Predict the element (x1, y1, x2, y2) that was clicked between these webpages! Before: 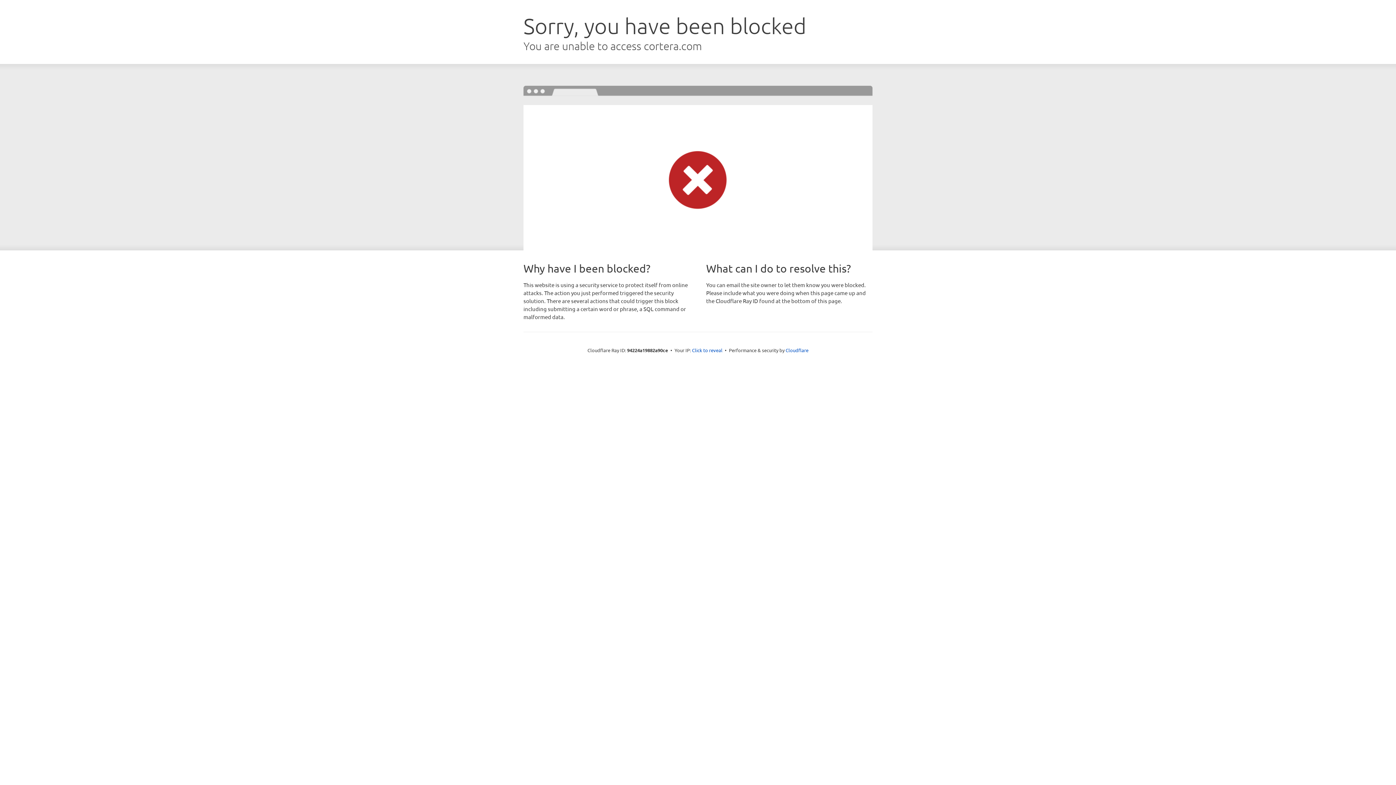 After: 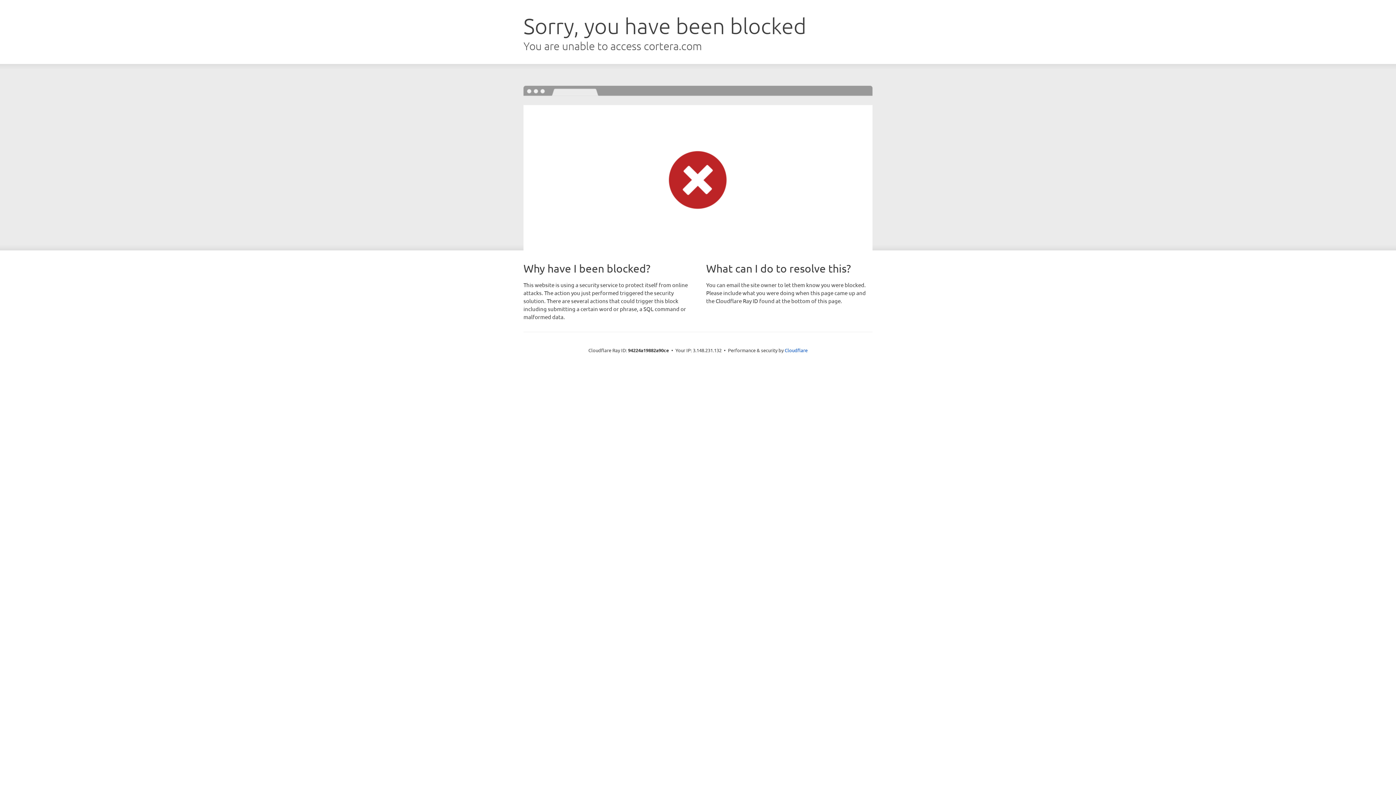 Action: label: Click to reveal bbox: (692, 346, 722, 353)